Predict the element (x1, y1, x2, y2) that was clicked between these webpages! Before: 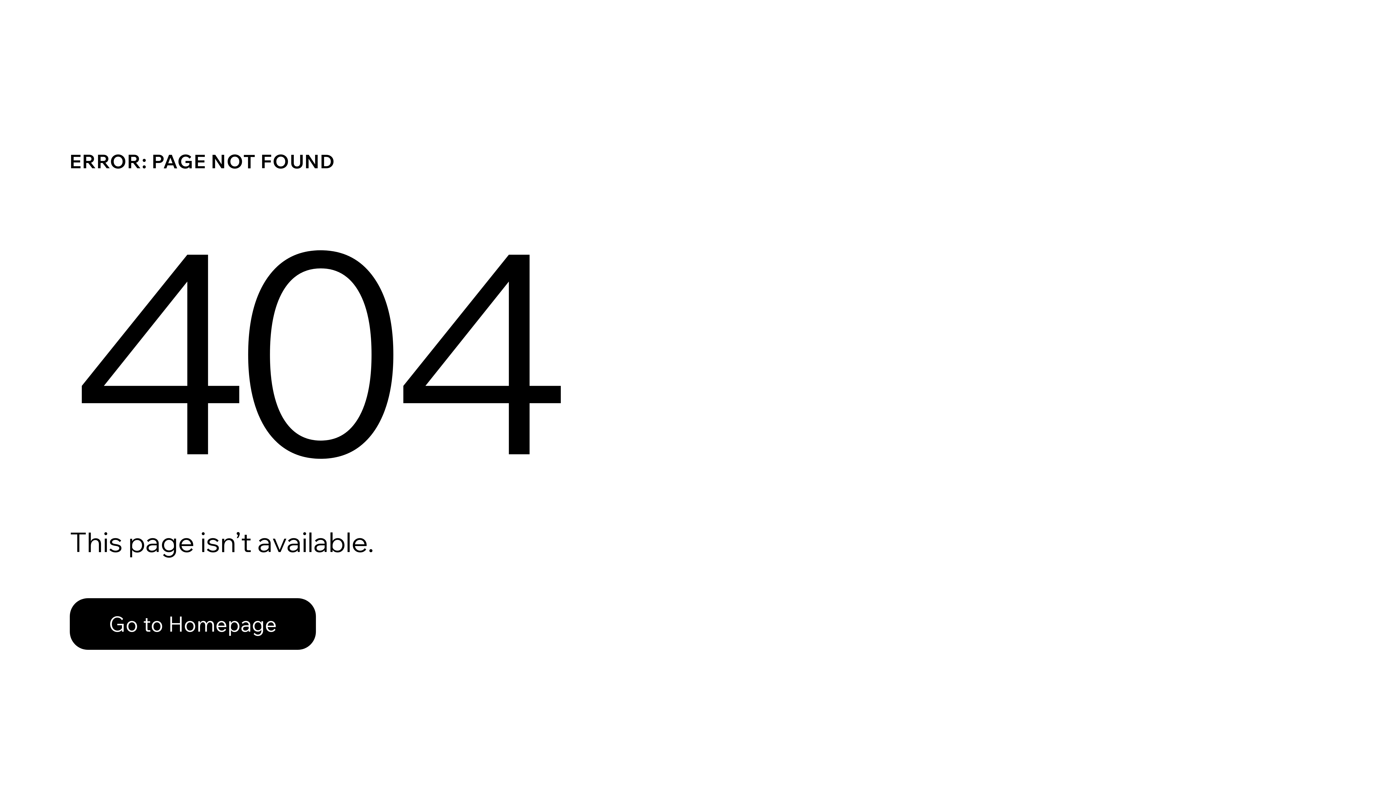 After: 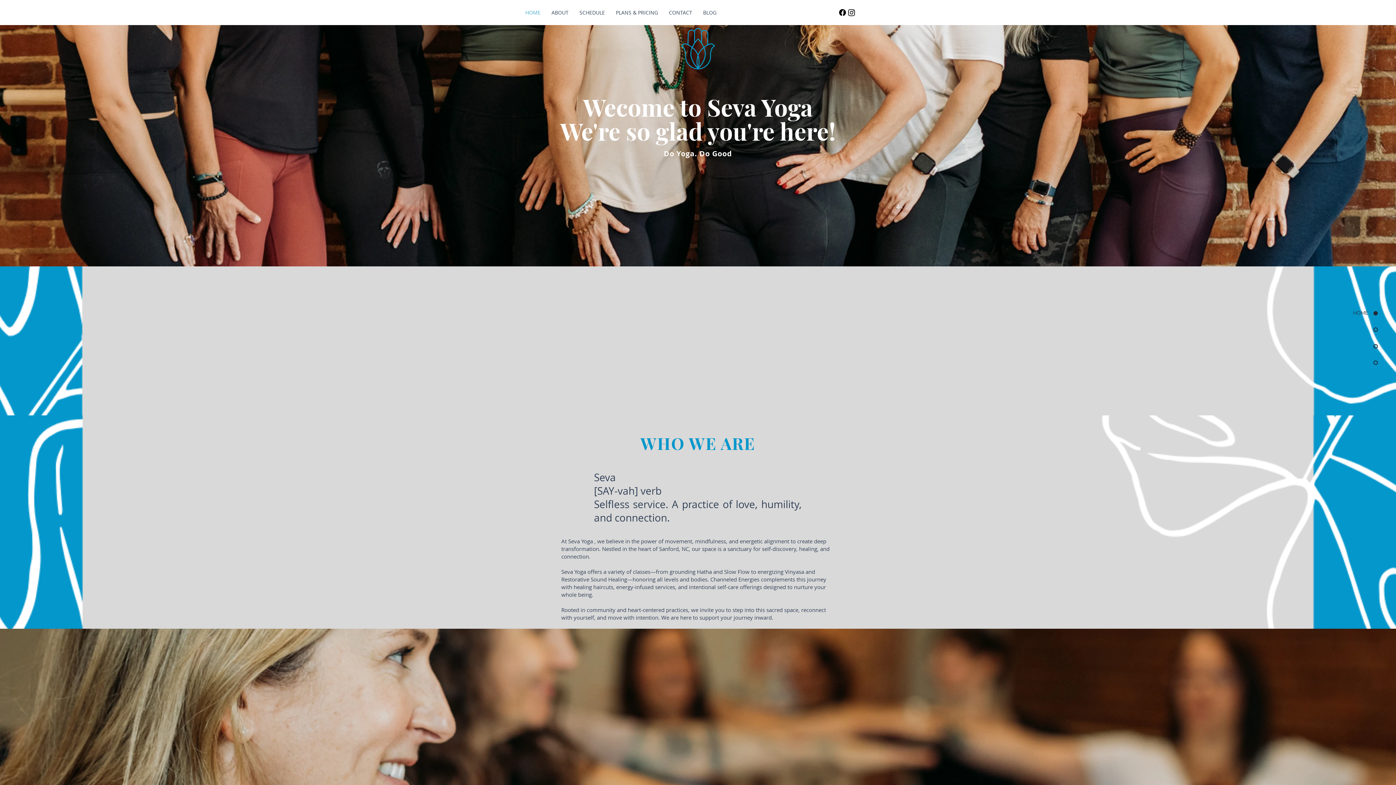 Action: label: Go to Homepage bbox: (69, 598, 316, 650)